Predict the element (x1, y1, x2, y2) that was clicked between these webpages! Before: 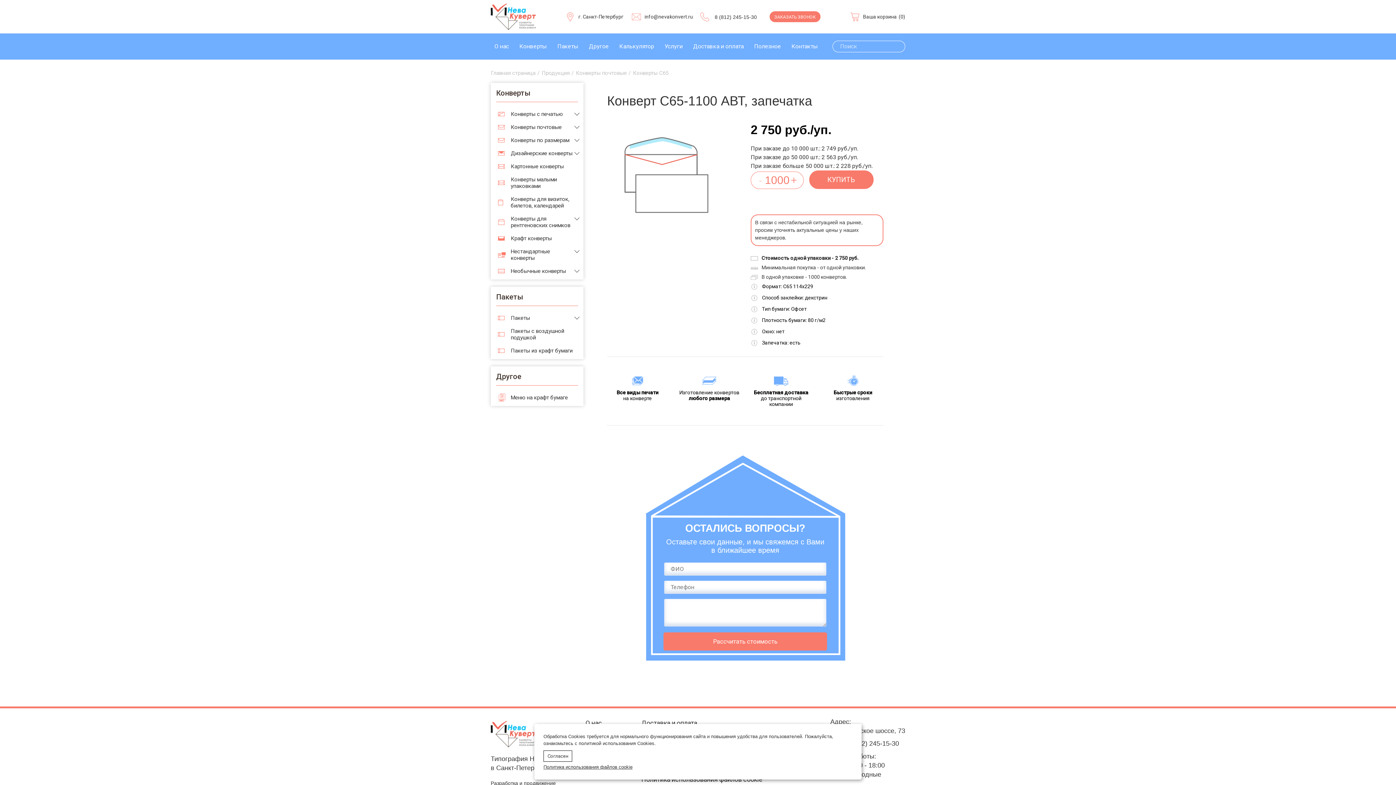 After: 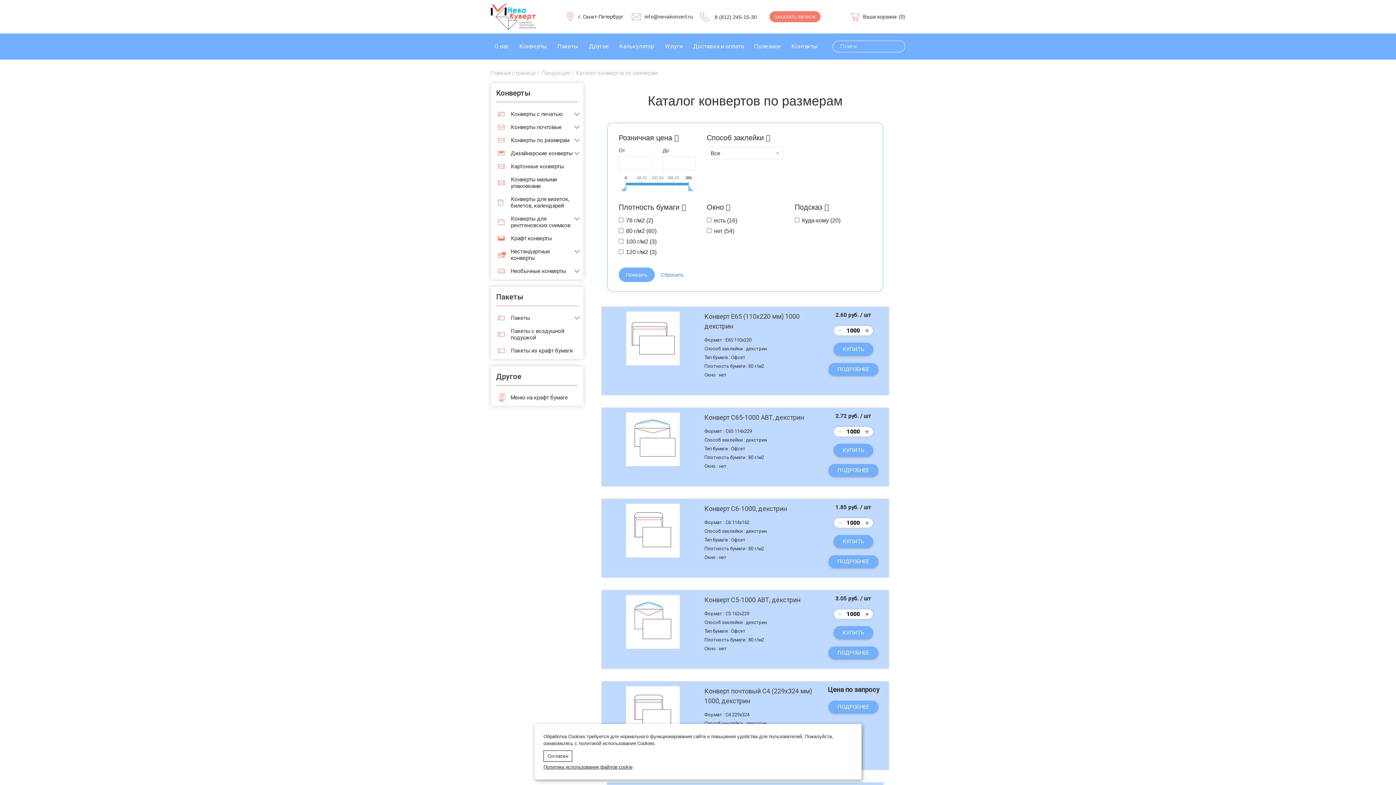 Action: label: Конверты по размерам bbox: (490, 133, 583, 146)